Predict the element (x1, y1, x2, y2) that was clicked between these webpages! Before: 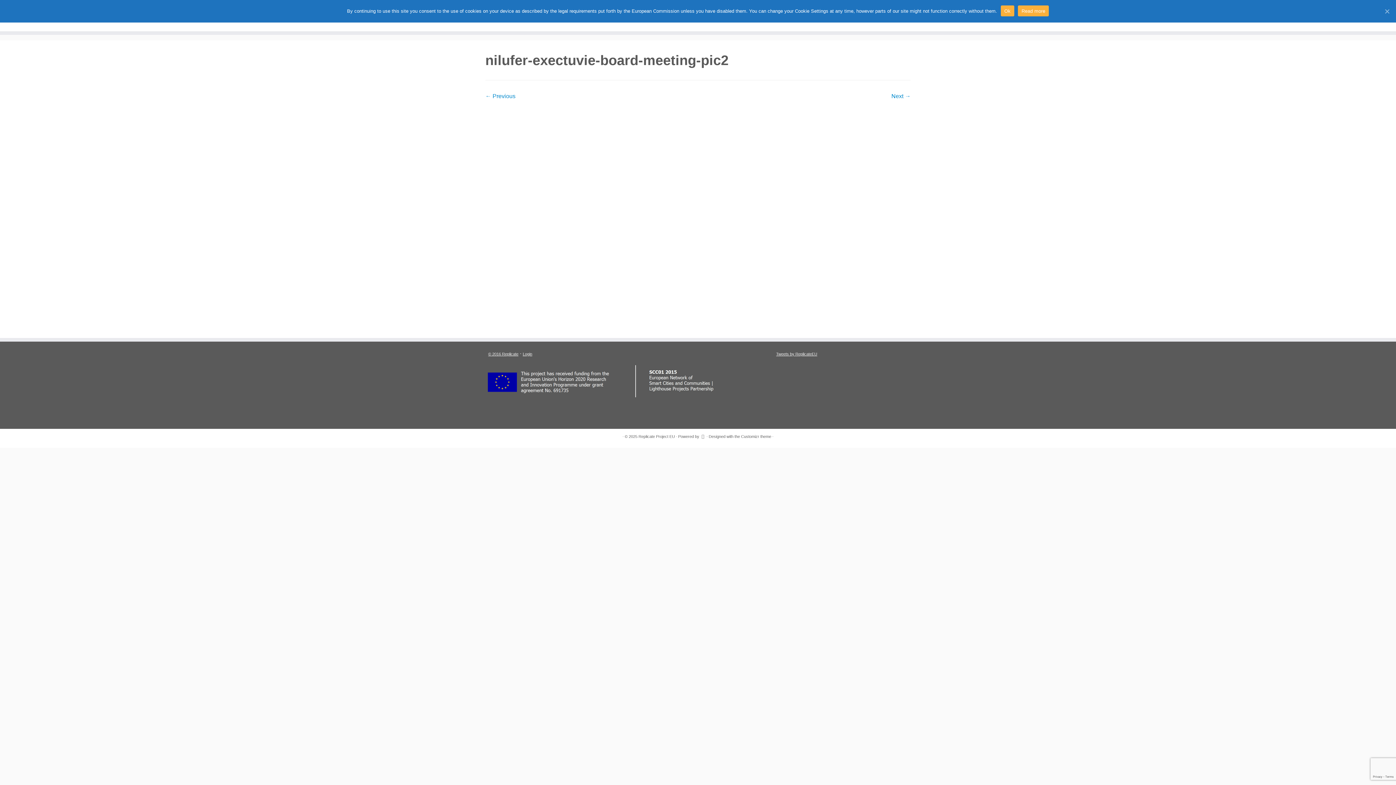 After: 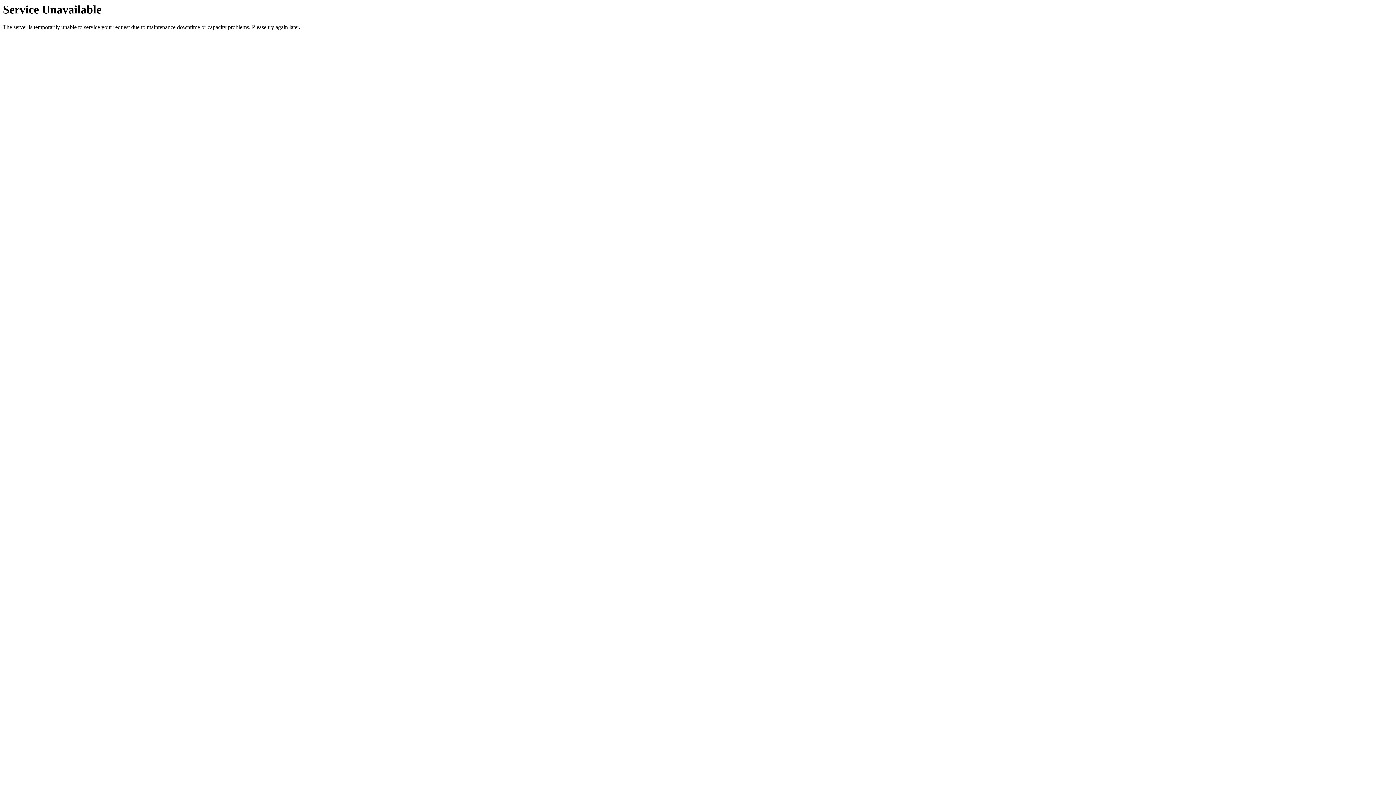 Action: label: Next → bbox: (891, 93, 910, 99)